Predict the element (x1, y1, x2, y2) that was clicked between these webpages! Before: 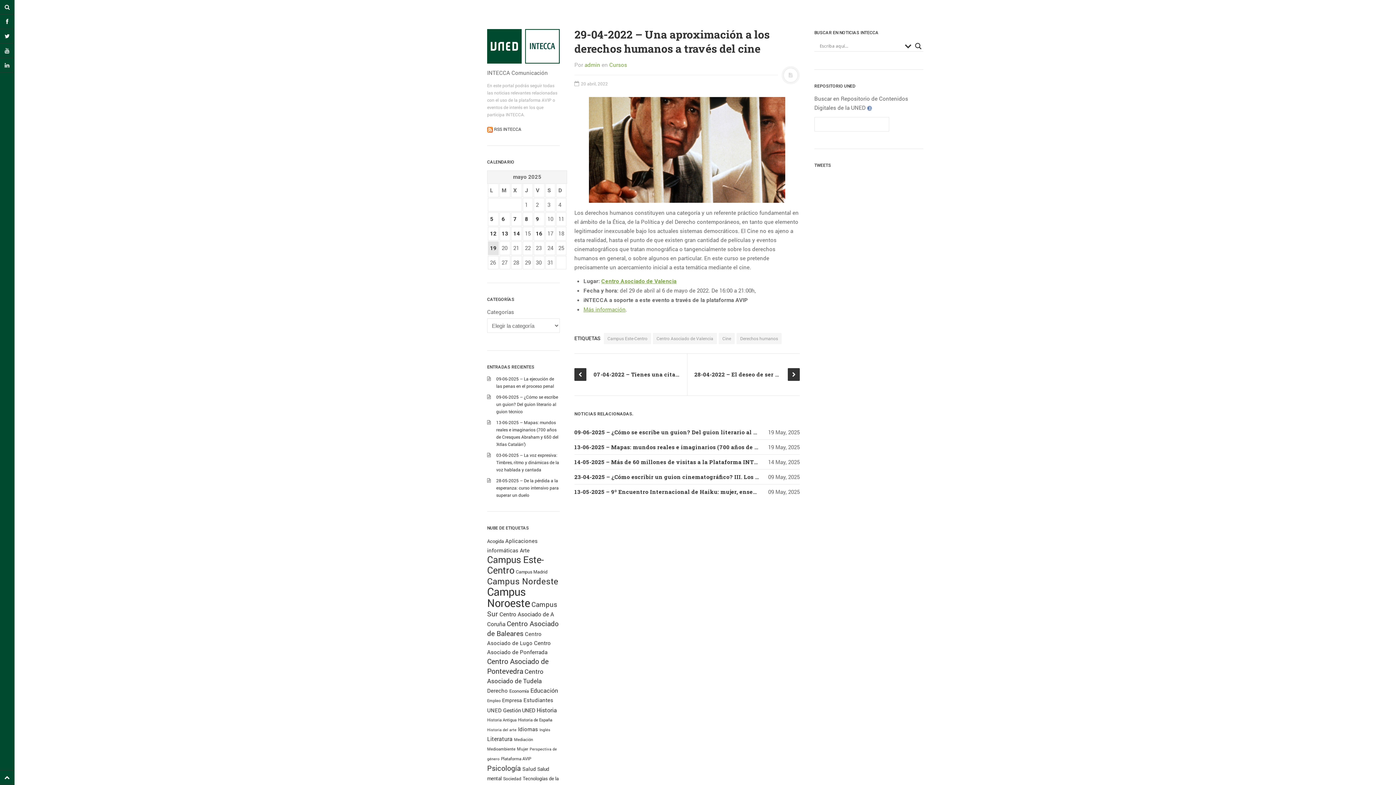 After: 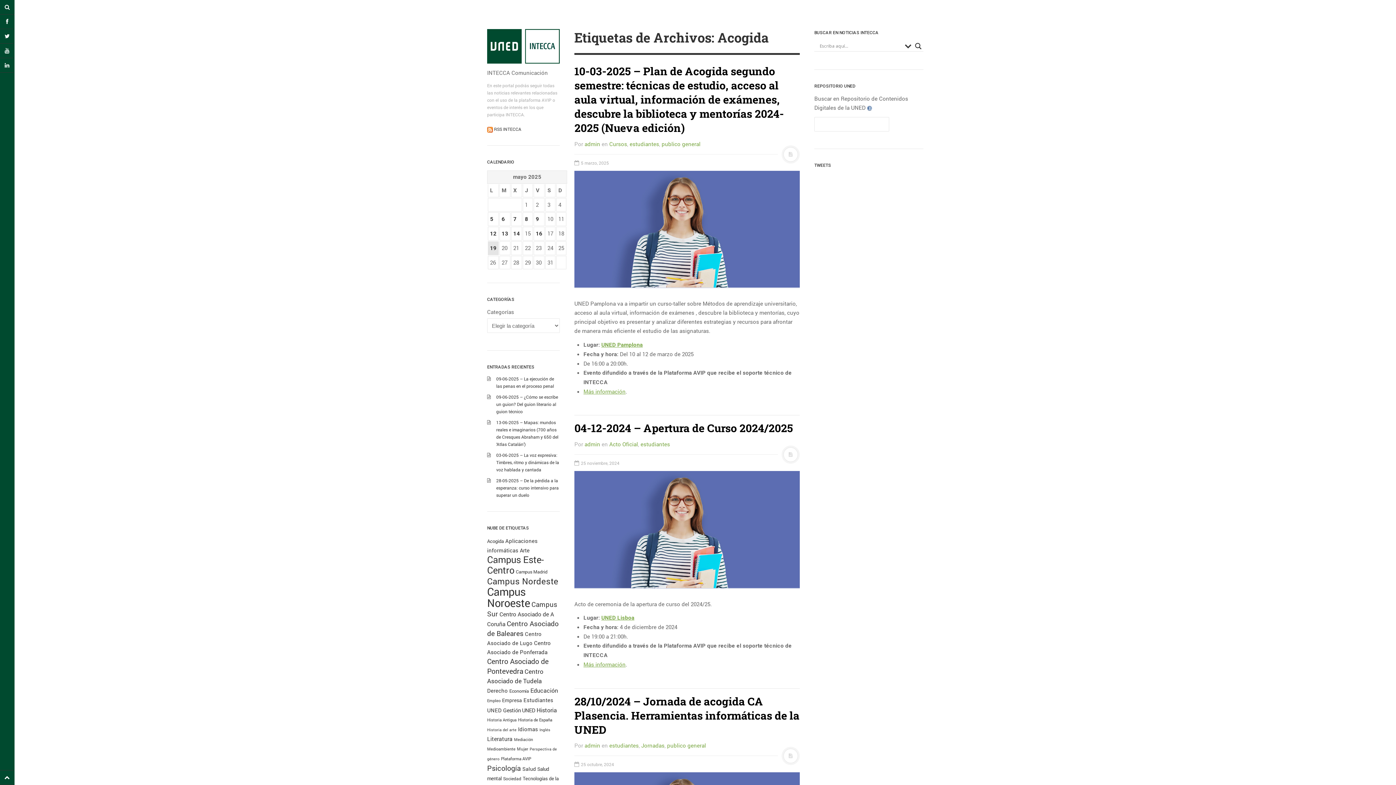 Action: bbox: (487, 538, 504, 544) label: Acogida (216 elementos)